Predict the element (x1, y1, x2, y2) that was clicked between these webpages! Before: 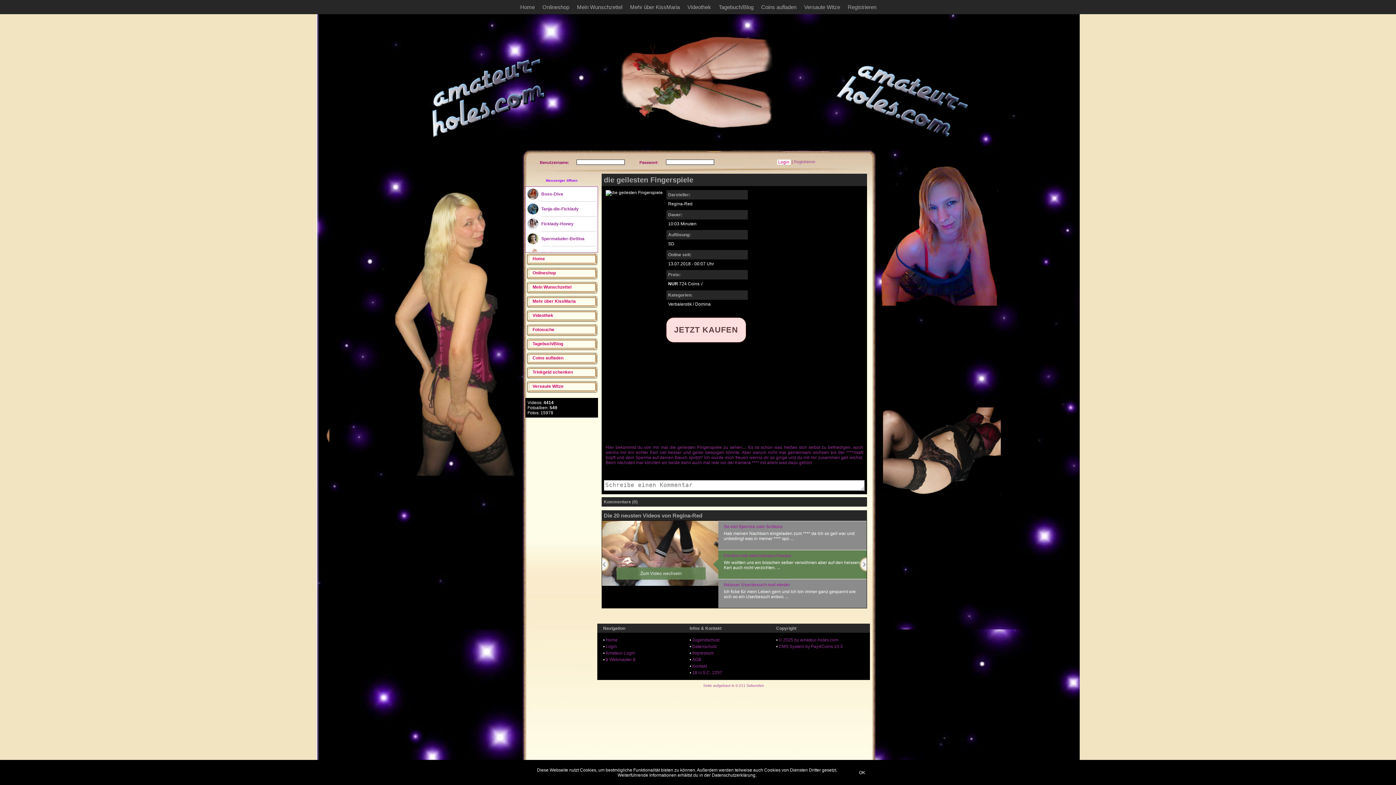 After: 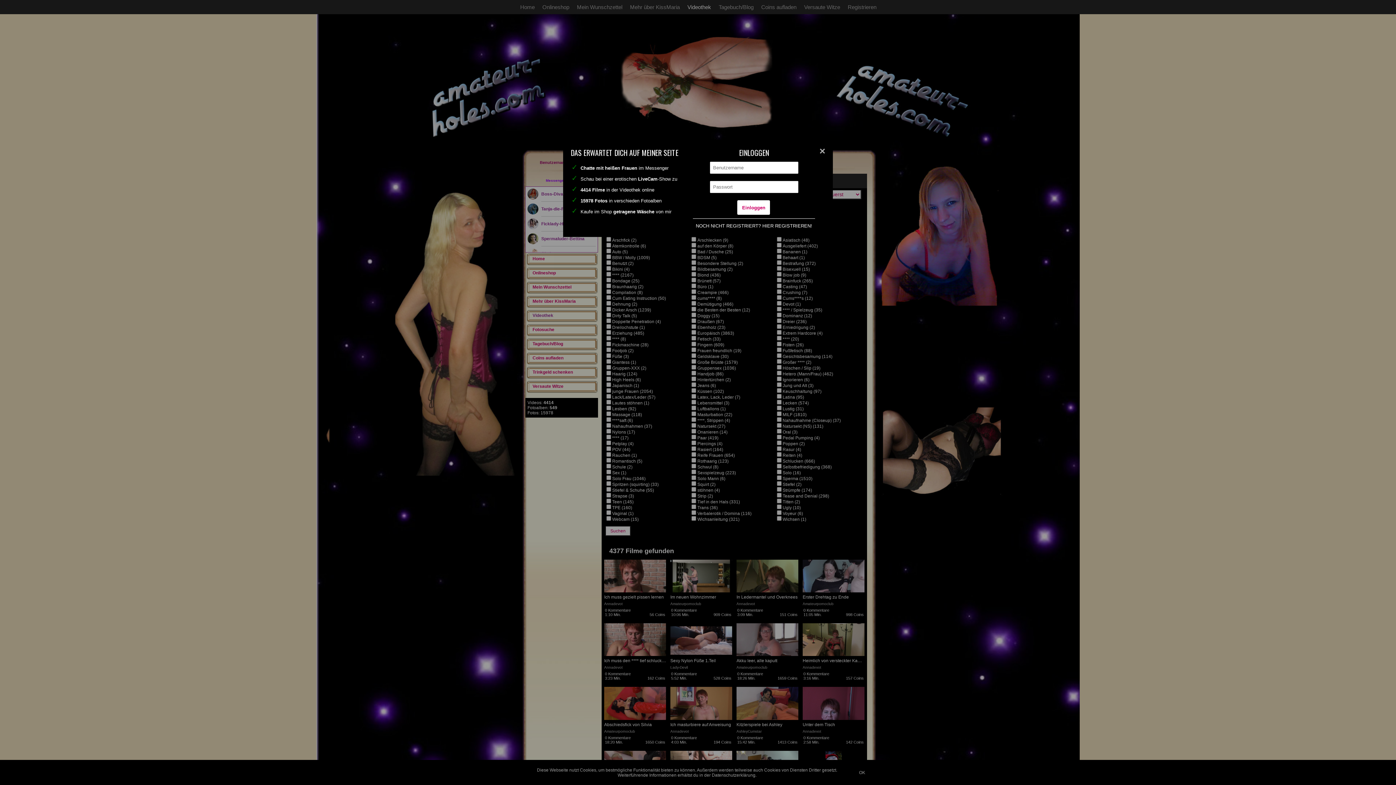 Action: label: Videothek bbox: (683, 0, 714, 13)